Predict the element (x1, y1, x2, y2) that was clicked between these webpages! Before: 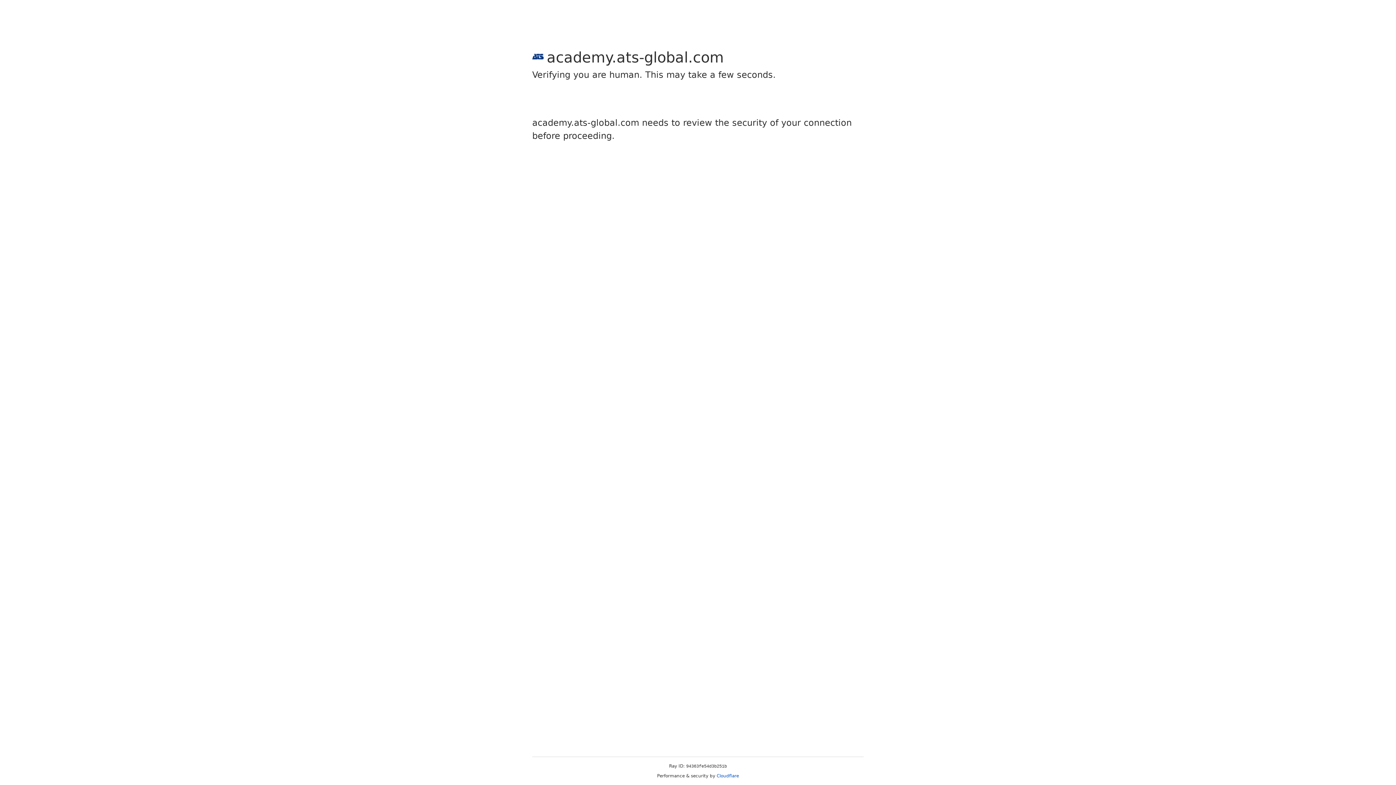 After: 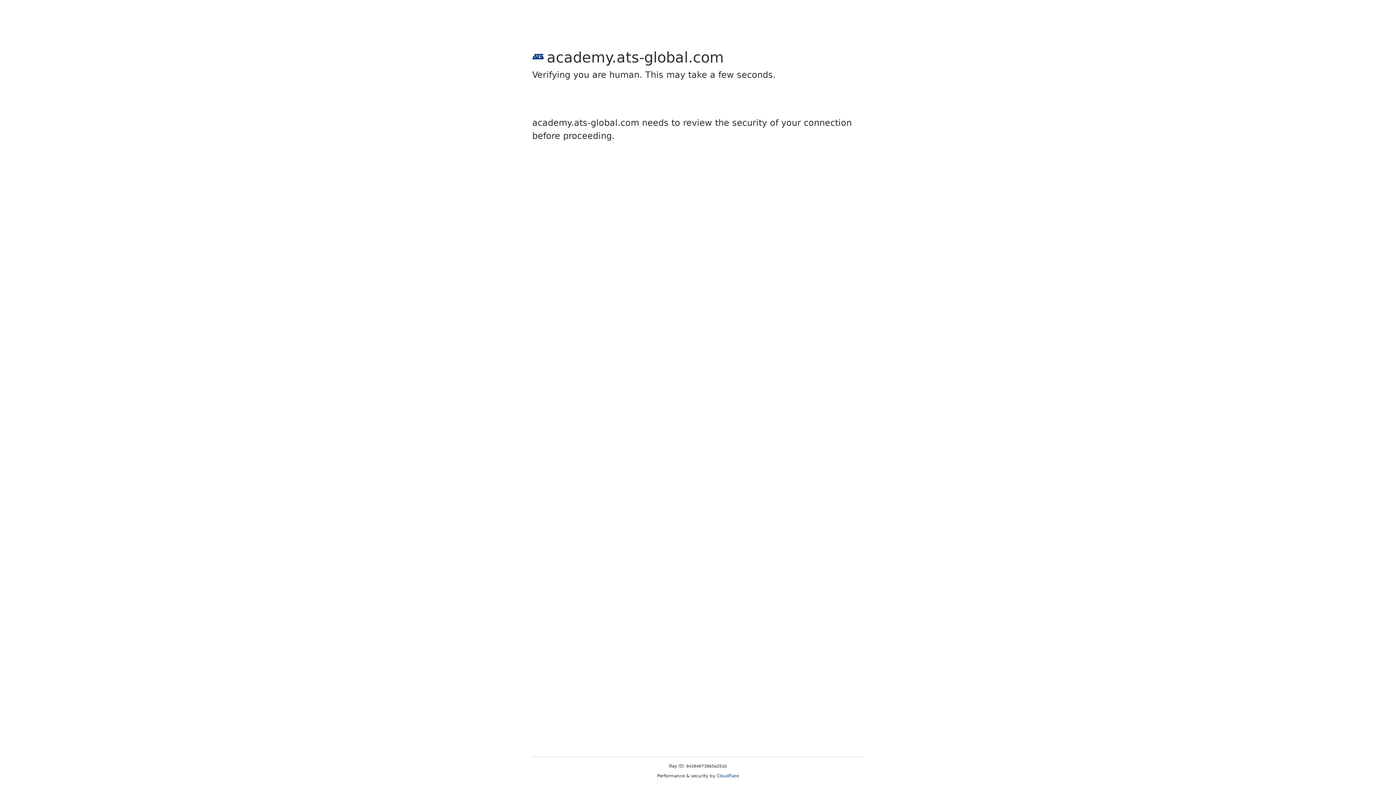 Action: bbox: (716, 773, 739, 778) label: Cloudflare